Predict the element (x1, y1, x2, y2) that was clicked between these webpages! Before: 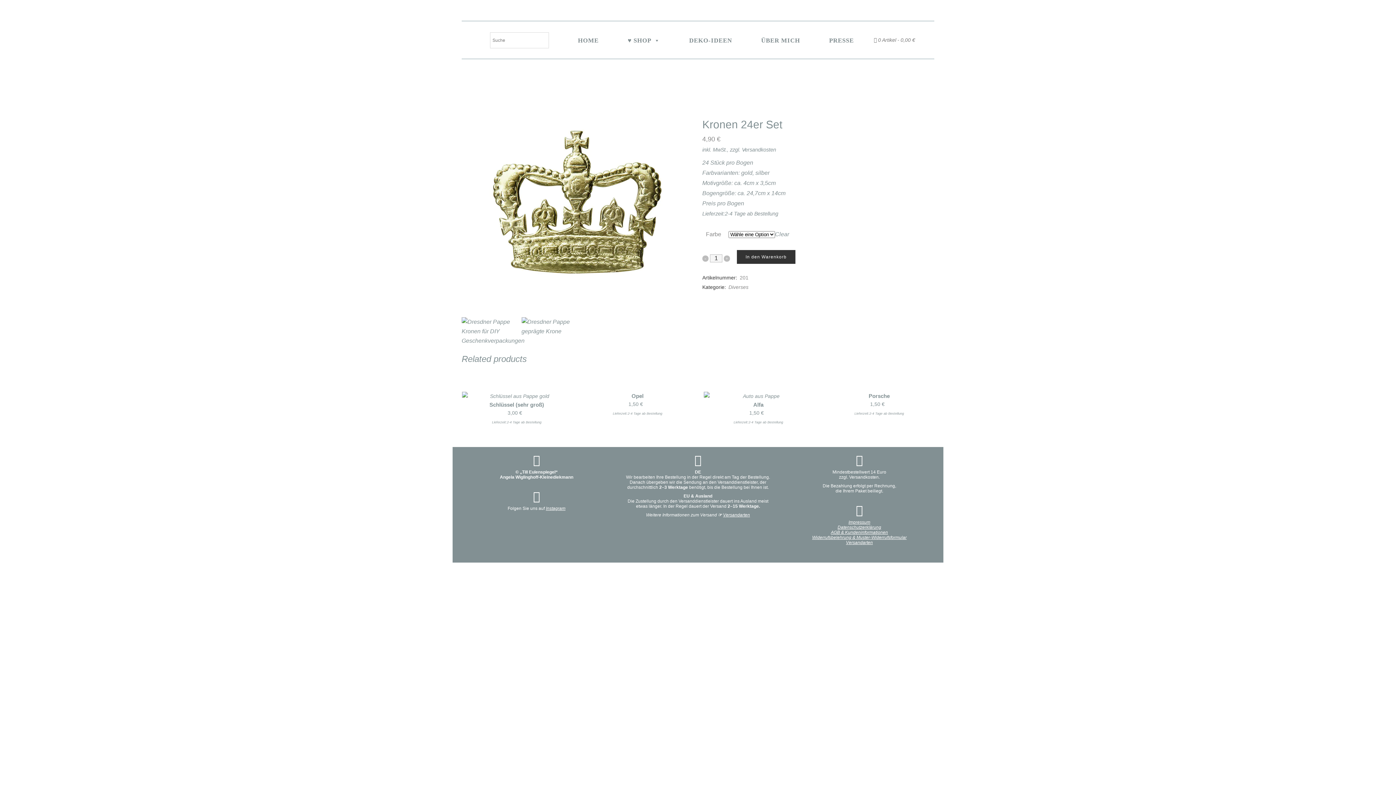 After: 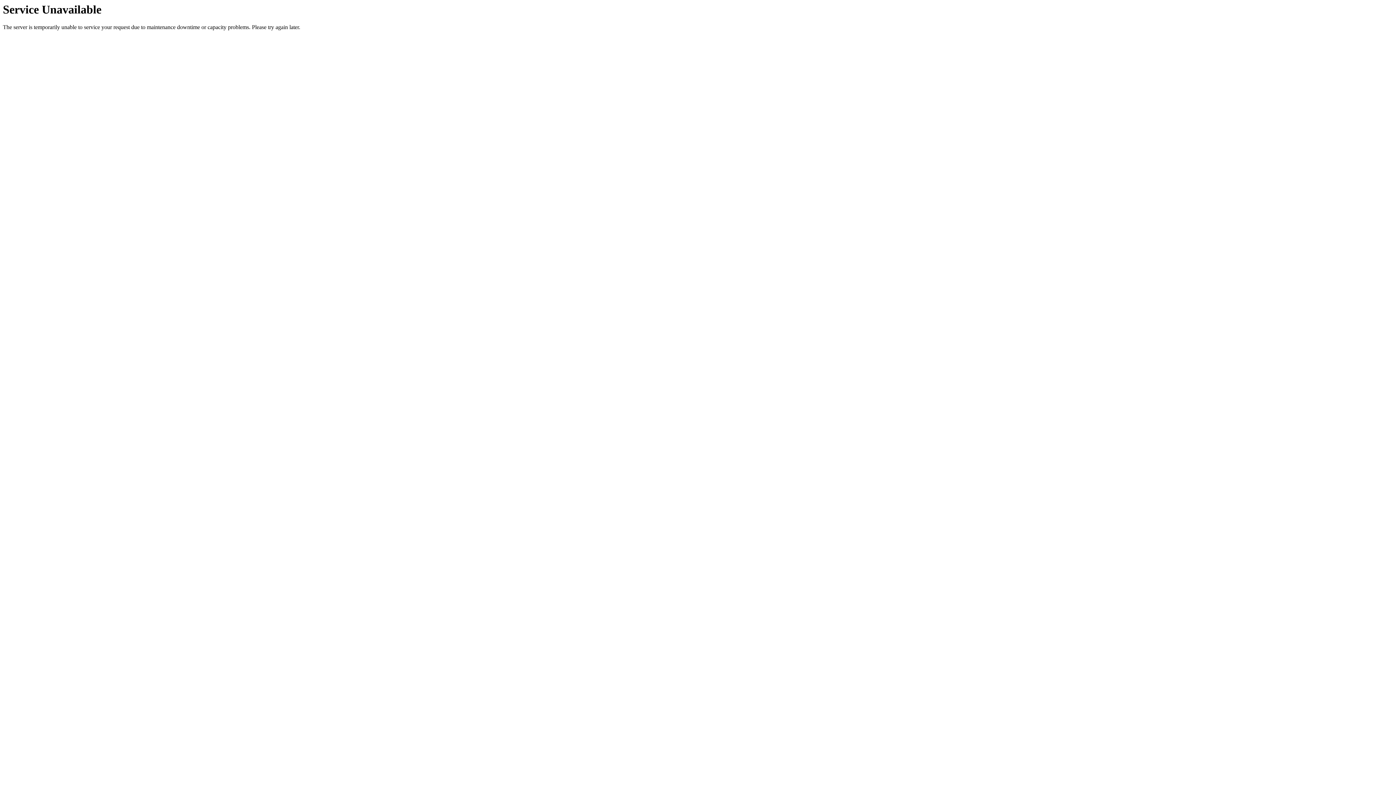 Action: label: Datenschutzerklärung bbox: (837, 524, 881, 530)